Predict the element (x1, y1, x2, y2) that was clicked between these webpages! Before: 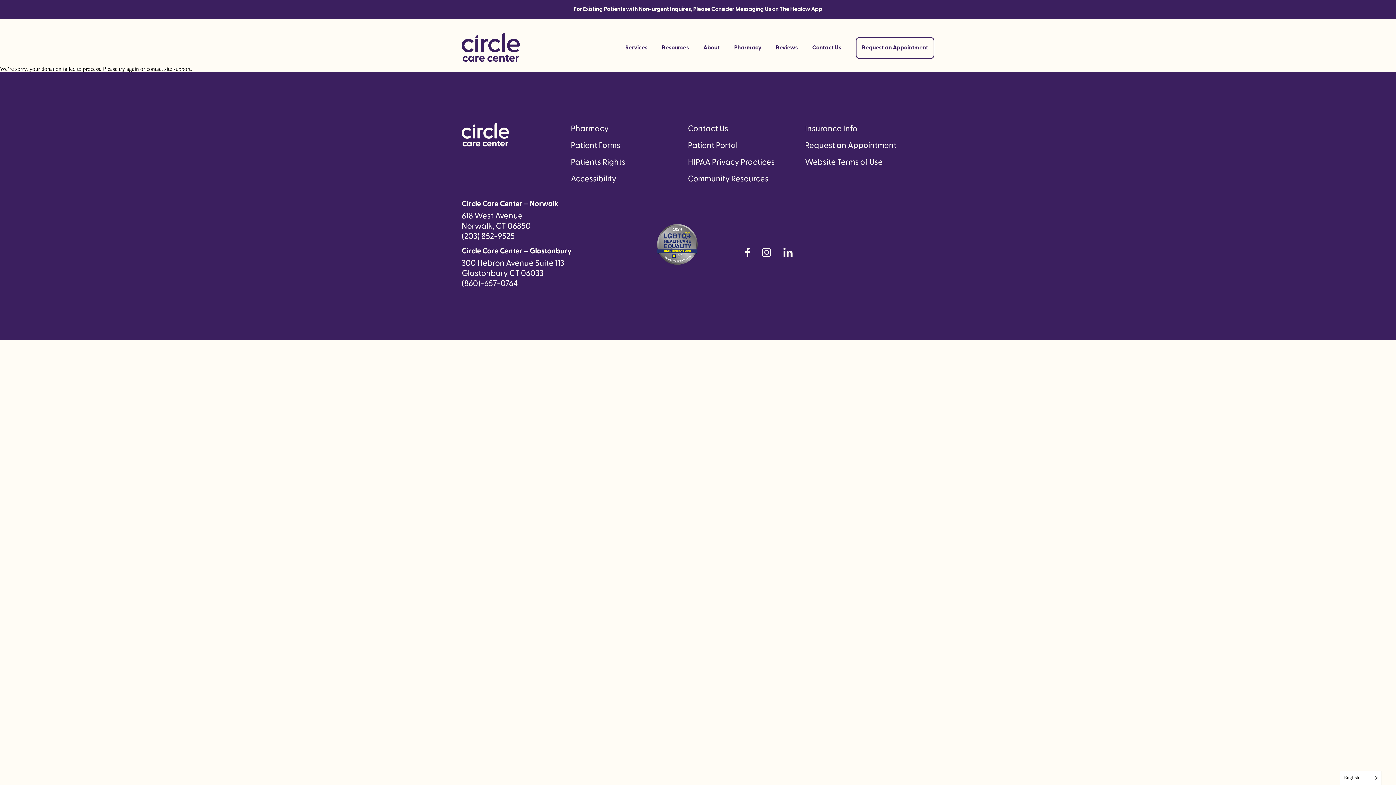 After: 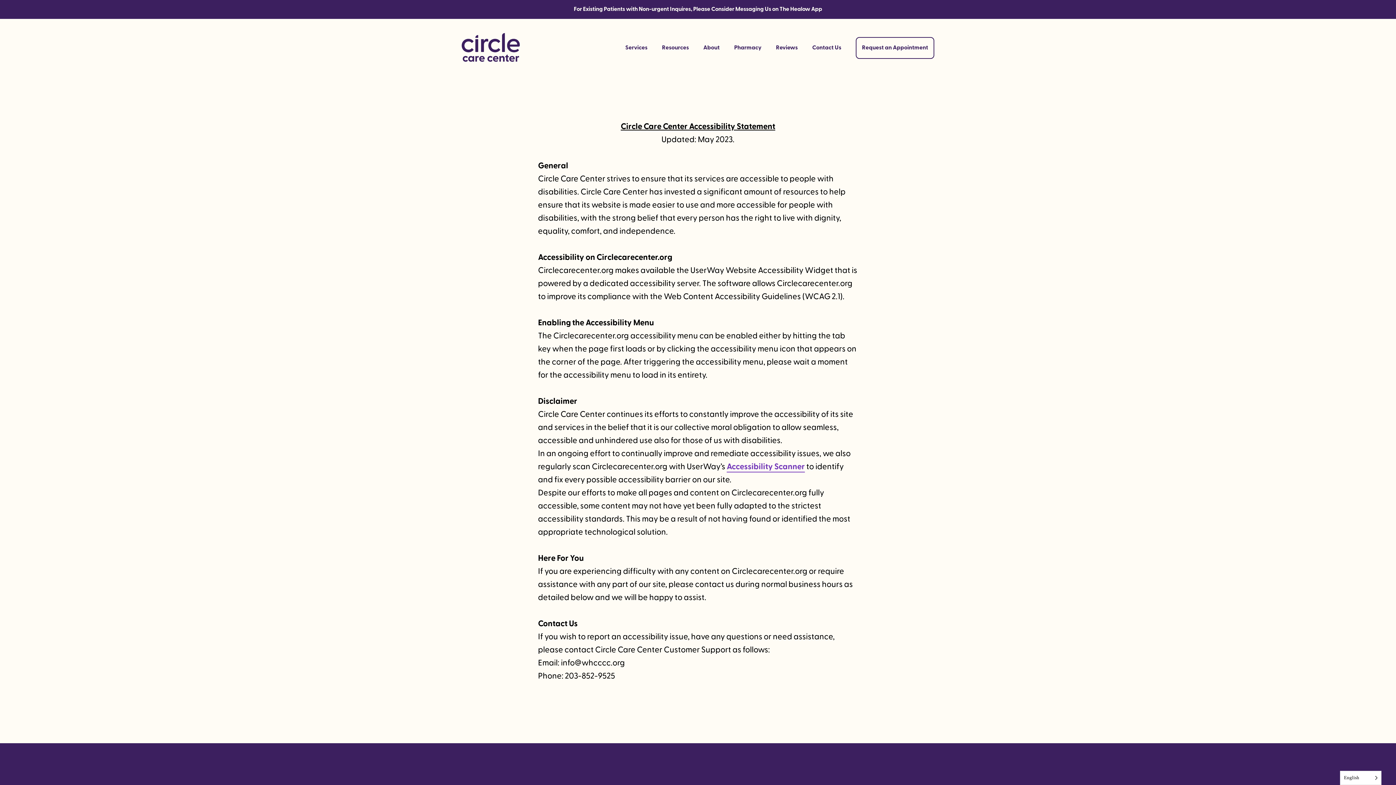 Action: bbox: (570, 175, 616, 184) label: Accessibility